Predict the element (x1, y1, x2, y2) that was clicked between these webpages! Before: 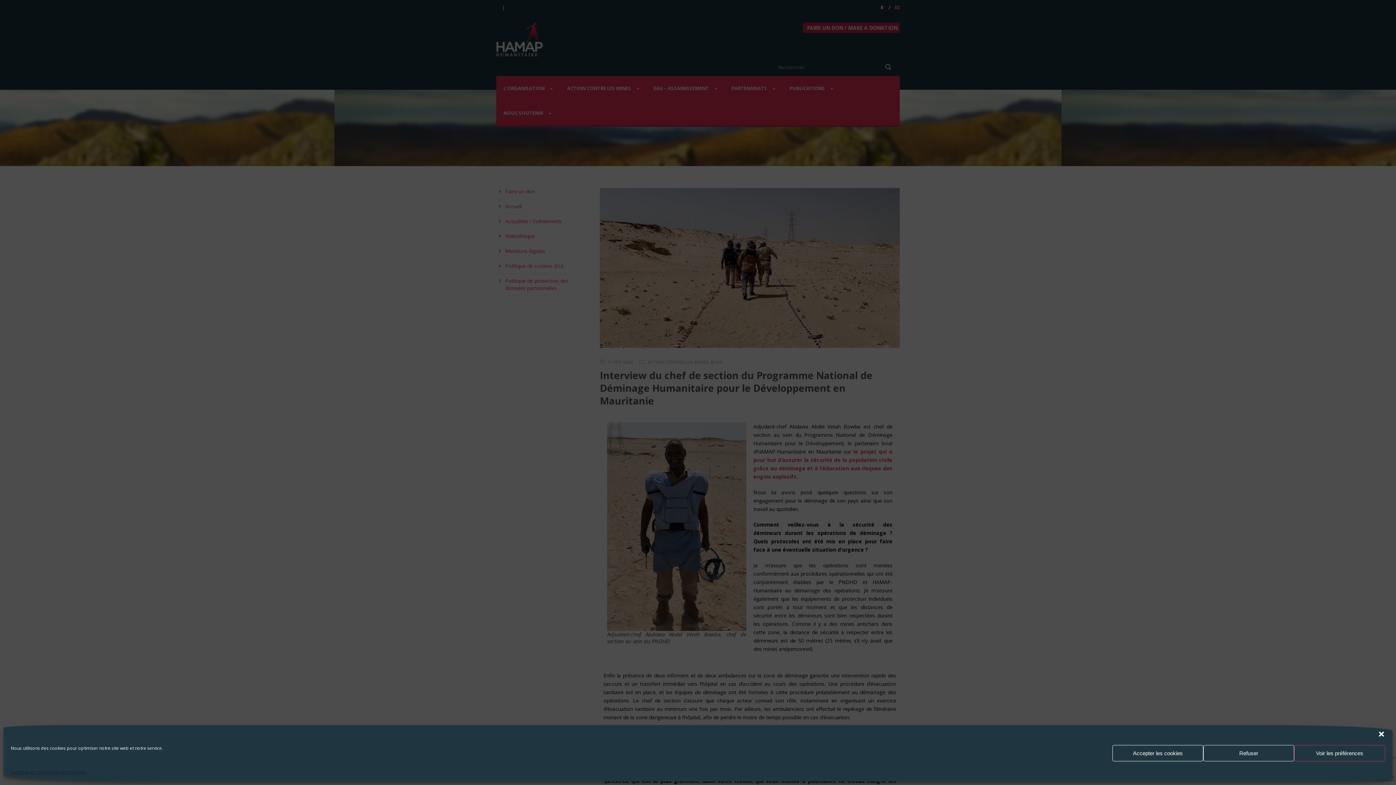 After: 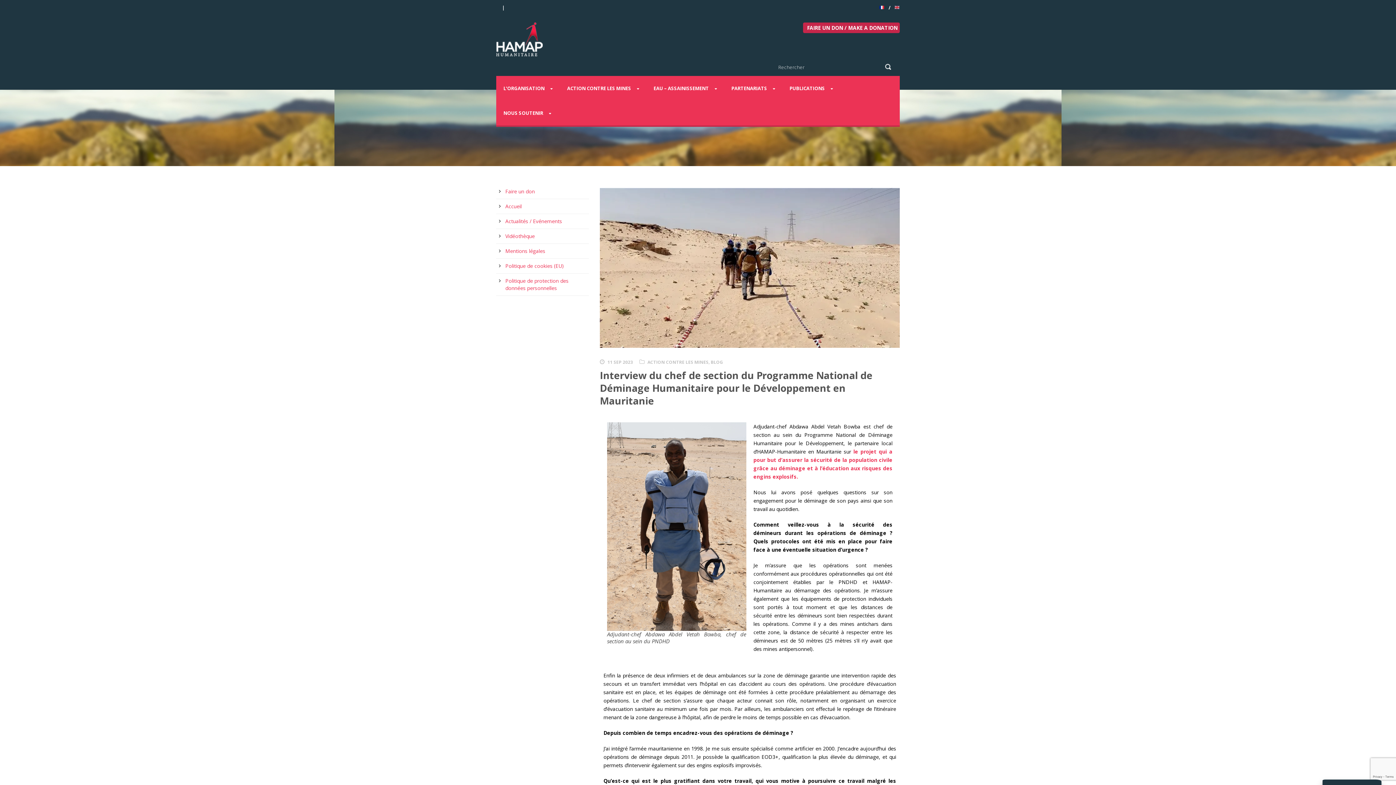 Action: bbox: (1112, 745, 1203, 761) label: Accepter les cookies